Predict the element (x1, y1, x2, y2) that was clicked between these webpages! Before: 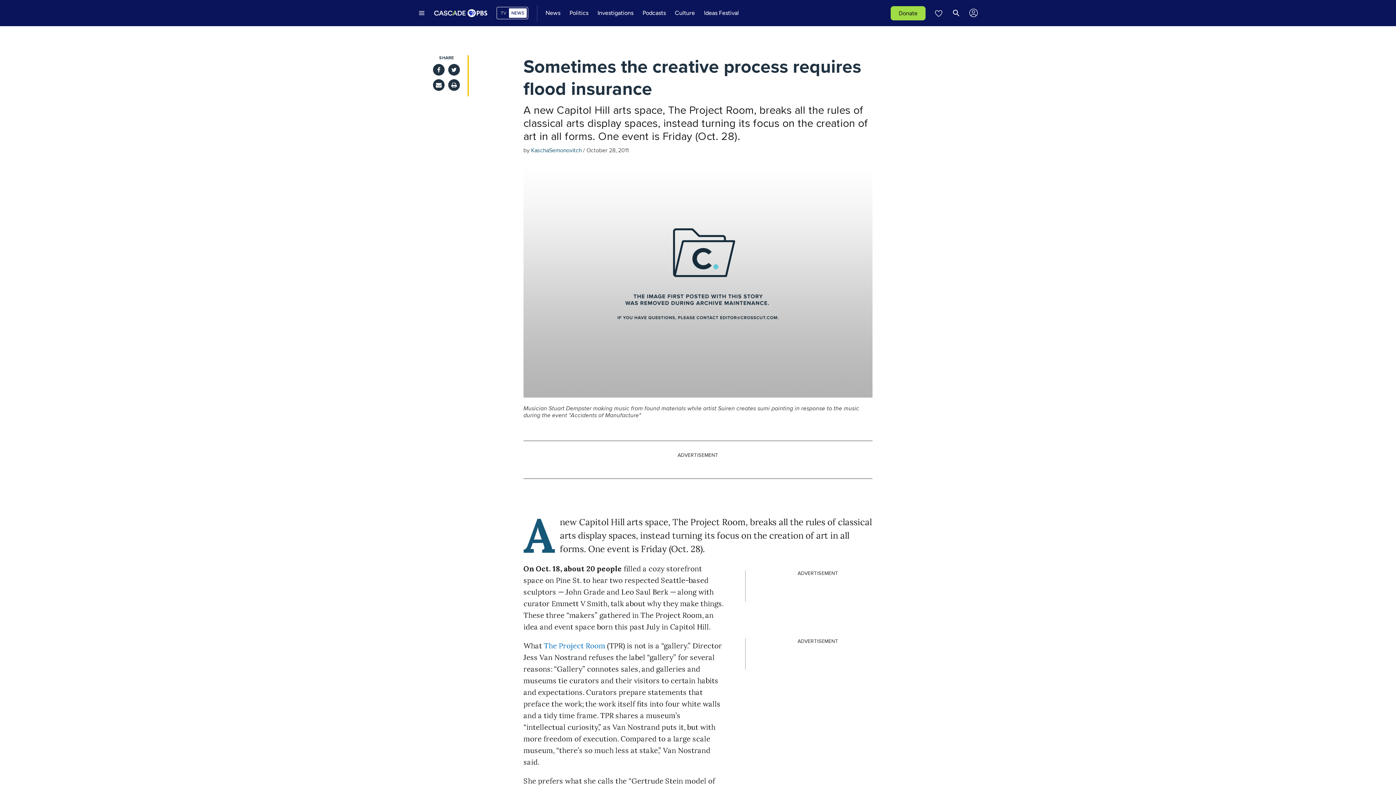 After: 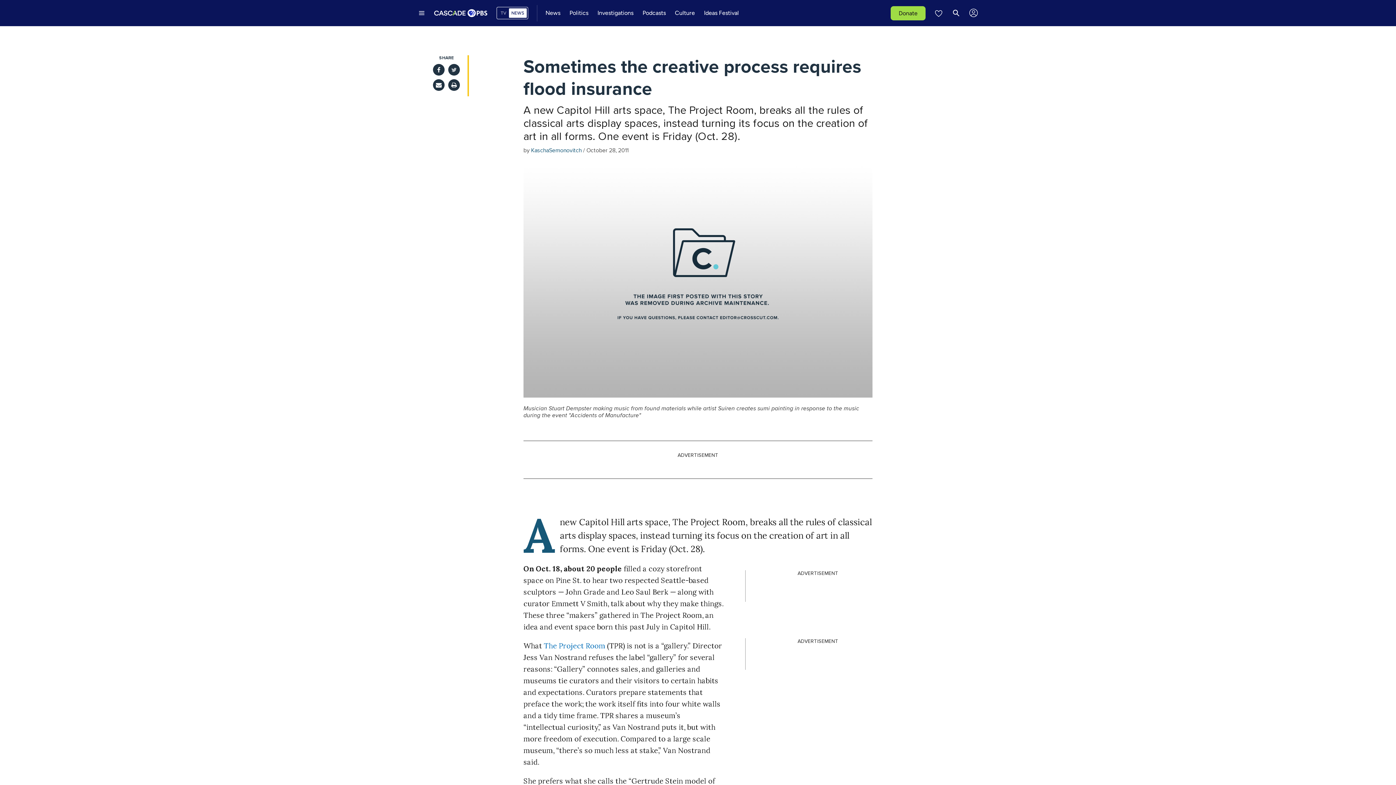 Action: bbox: (448, 64, 460, 75) label: Share content to Twitter